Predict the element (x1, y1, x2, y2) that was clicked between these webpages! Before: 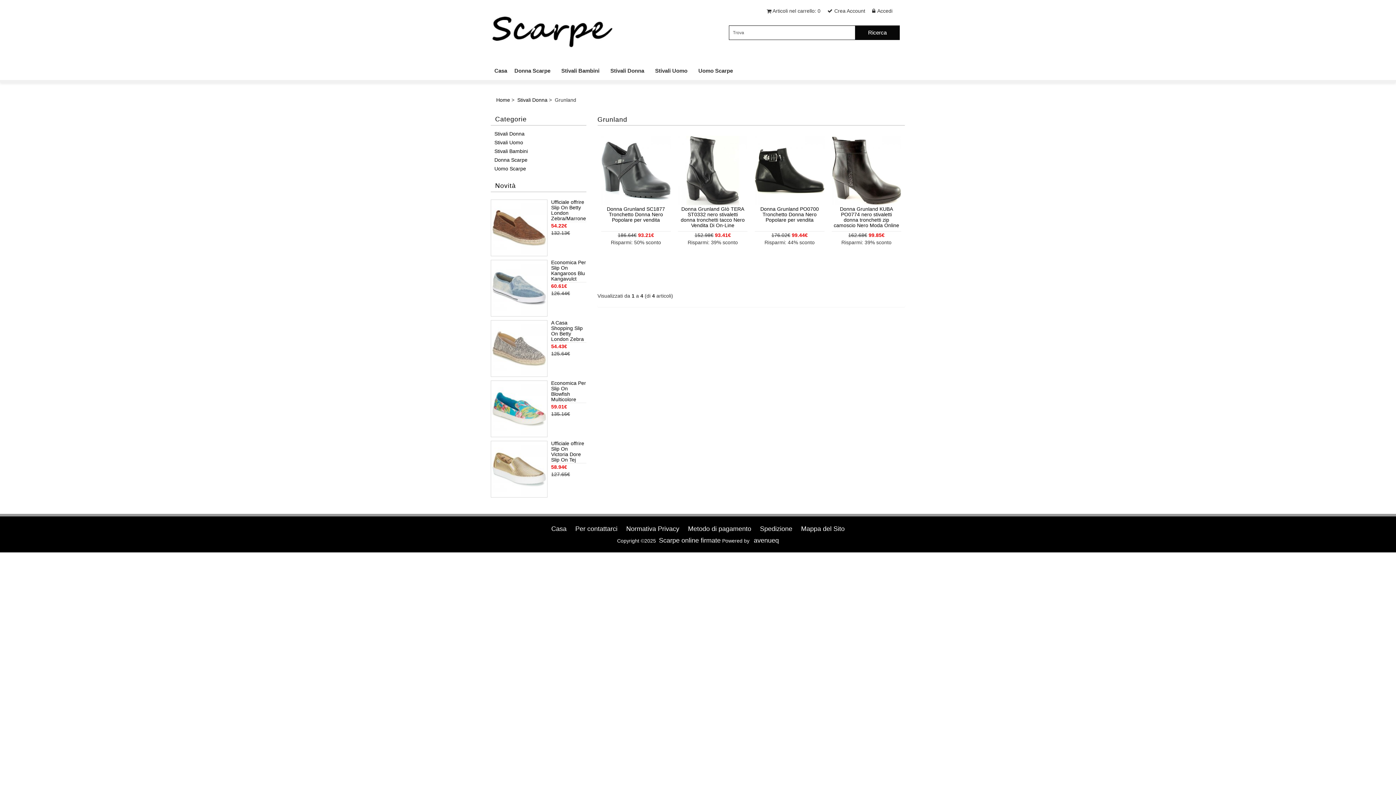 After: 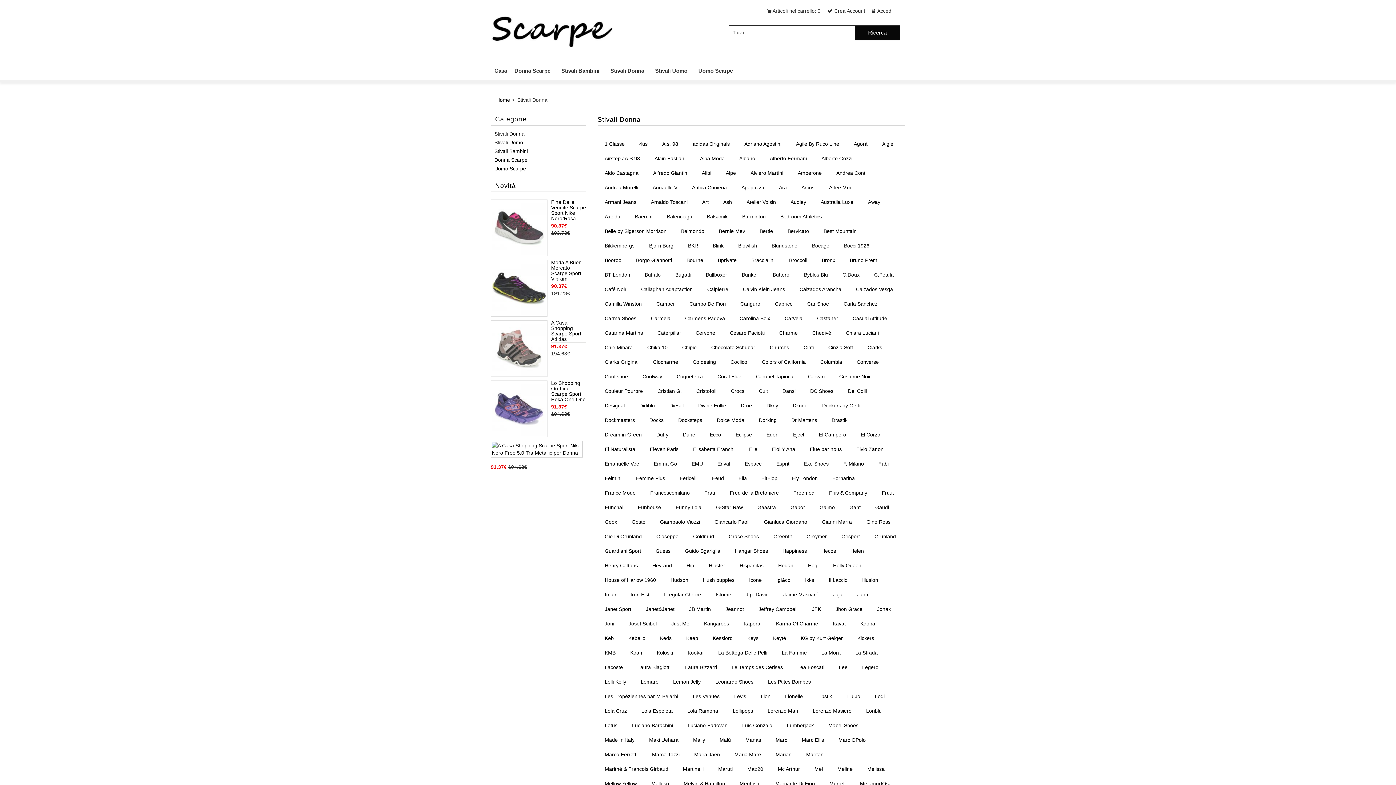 Action: bbox: (606, 61, 648, 80) label: Stivali Donna